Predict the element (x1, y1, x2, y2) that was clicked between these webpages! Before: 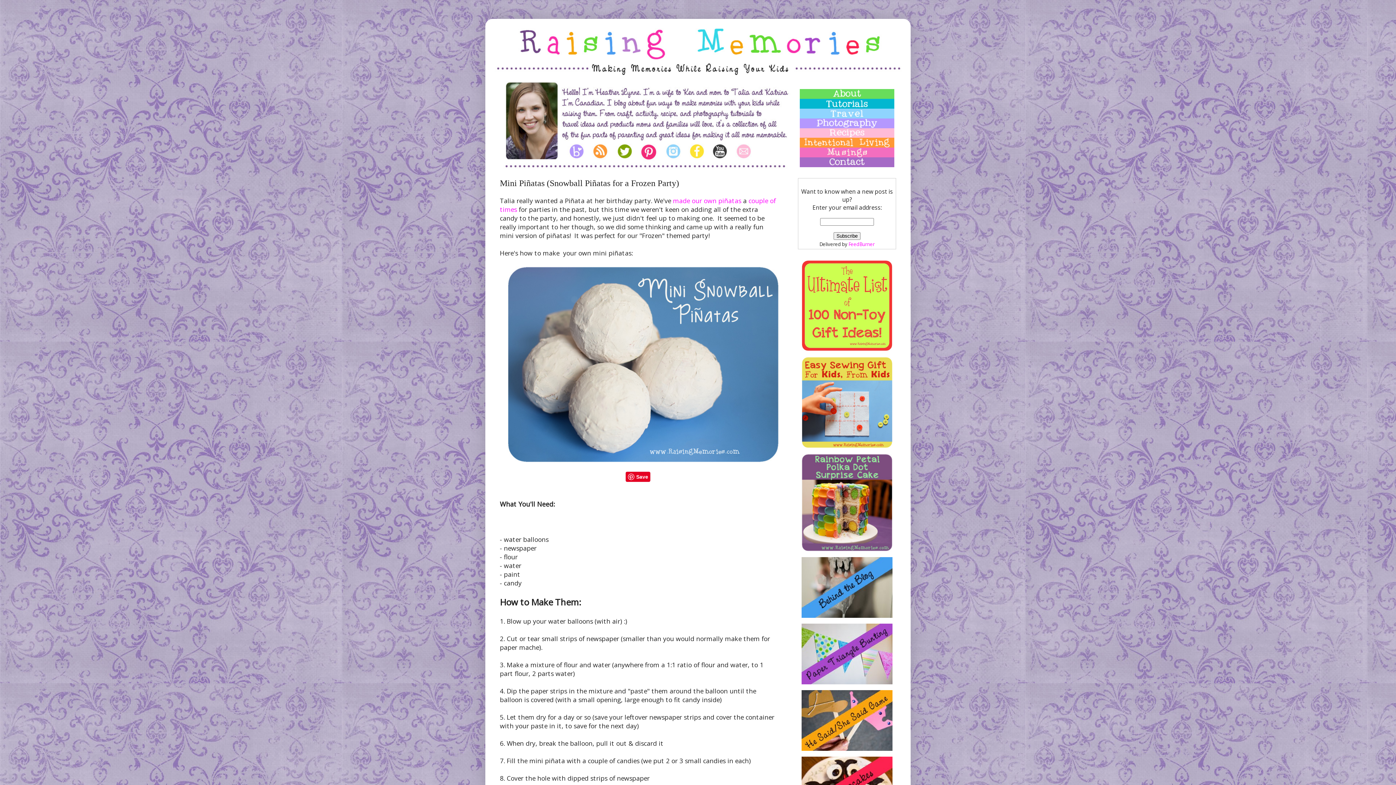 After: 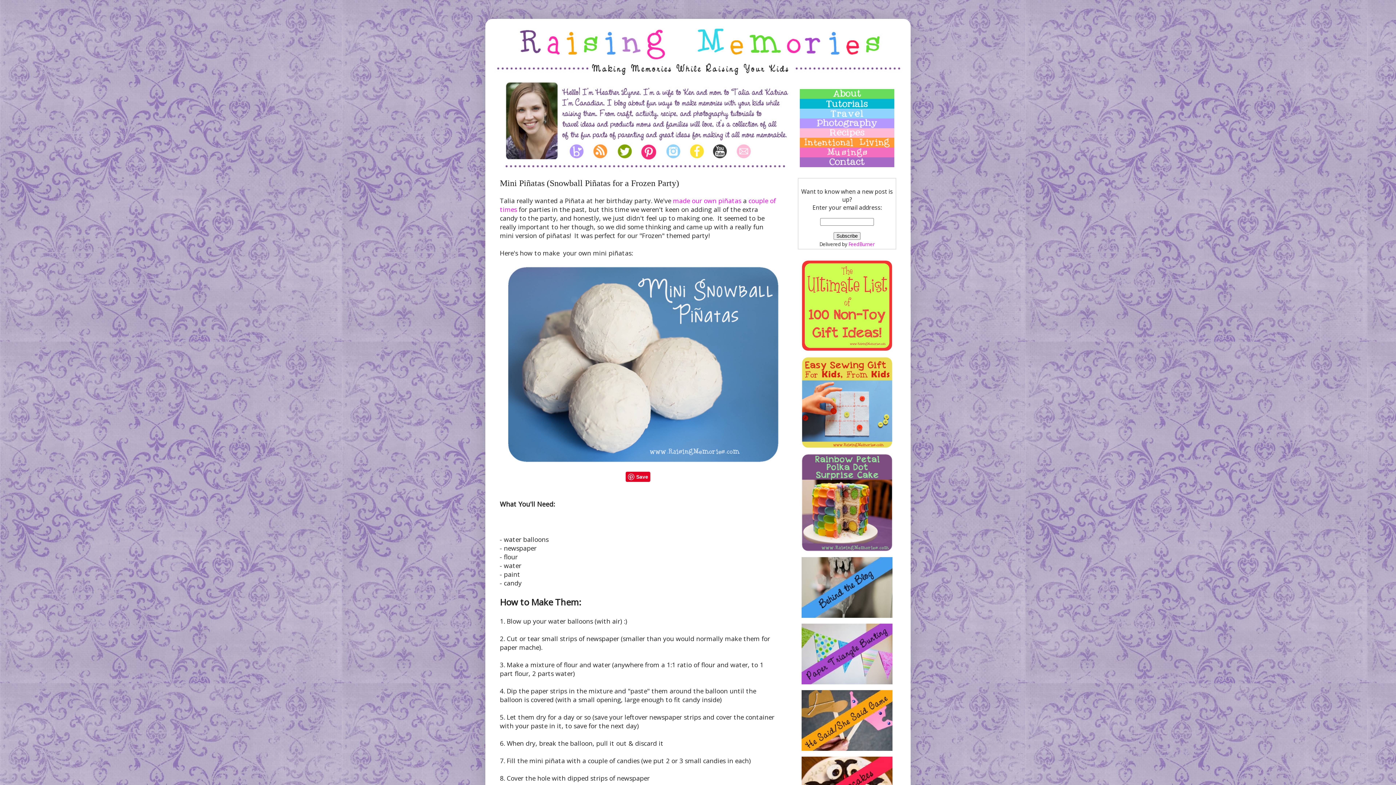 Action: bbox: (589, 141, 613, 149)